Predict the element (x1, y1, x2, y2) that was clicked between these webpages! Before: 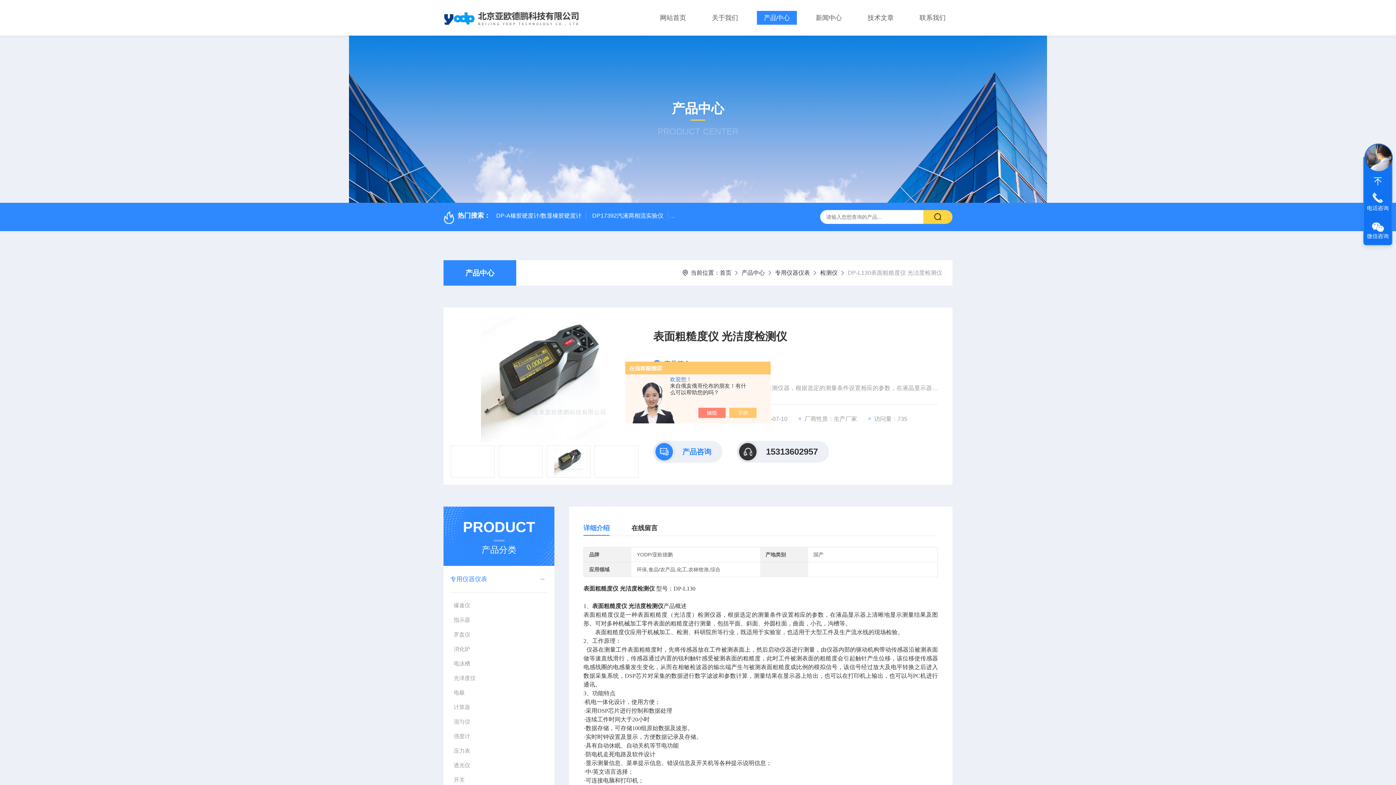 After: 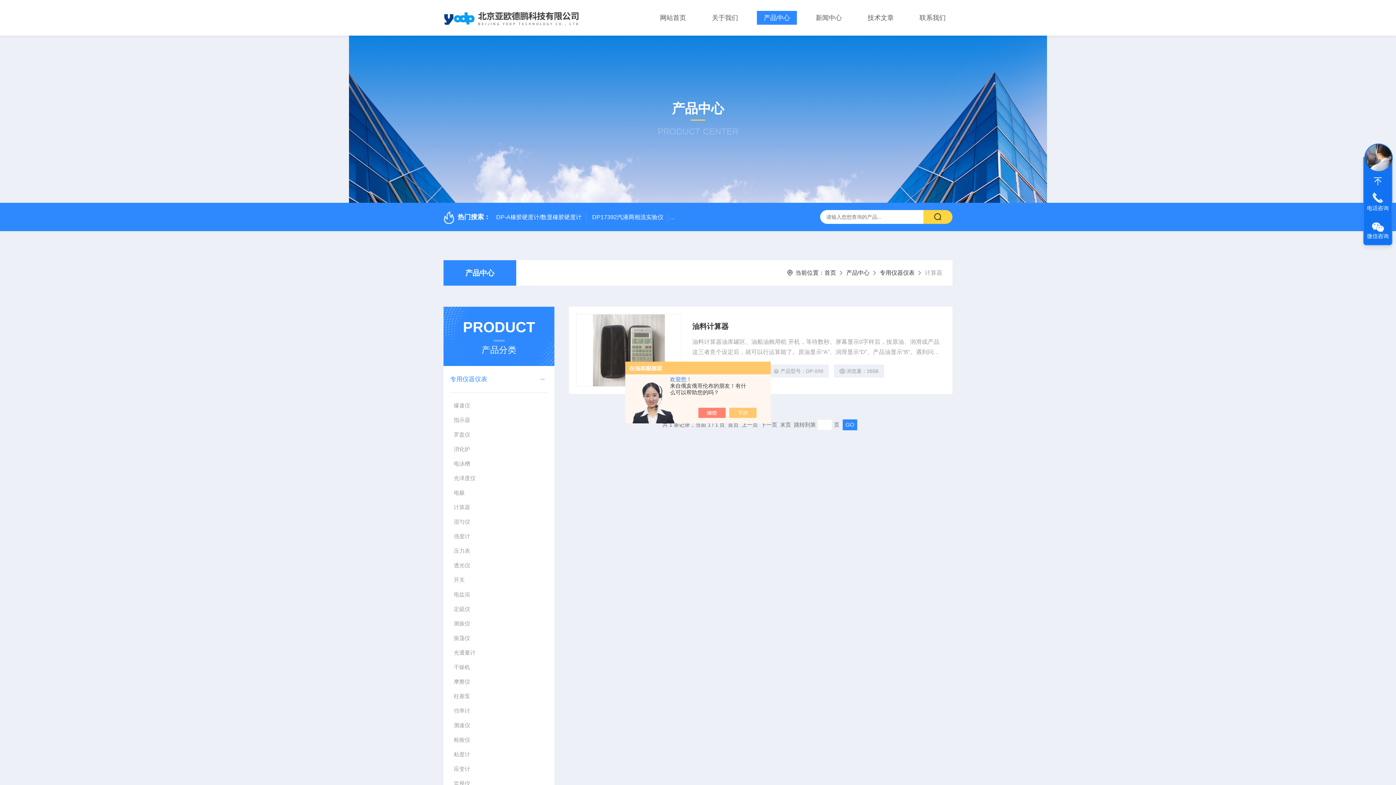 Action: bbox: (450, 700, 547, 714) label: 计算器